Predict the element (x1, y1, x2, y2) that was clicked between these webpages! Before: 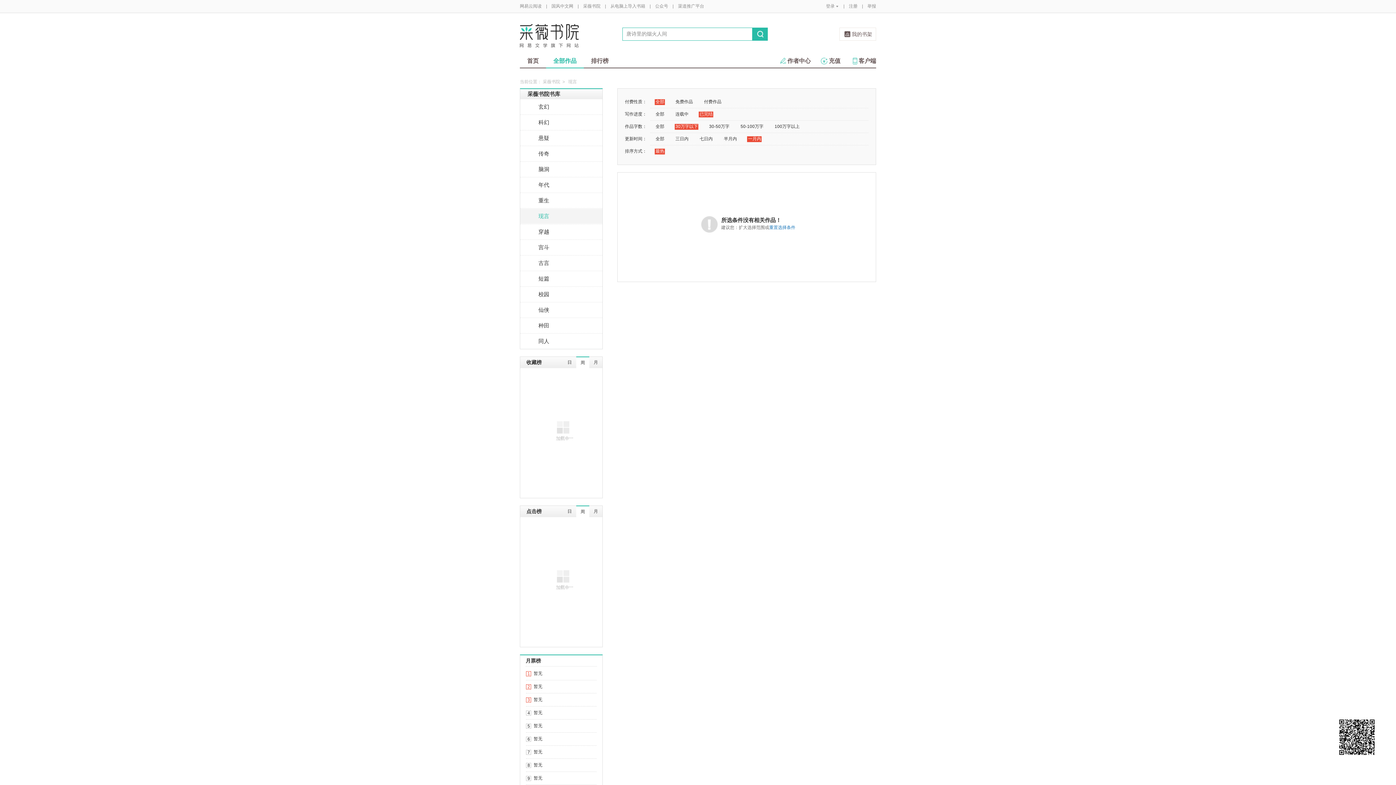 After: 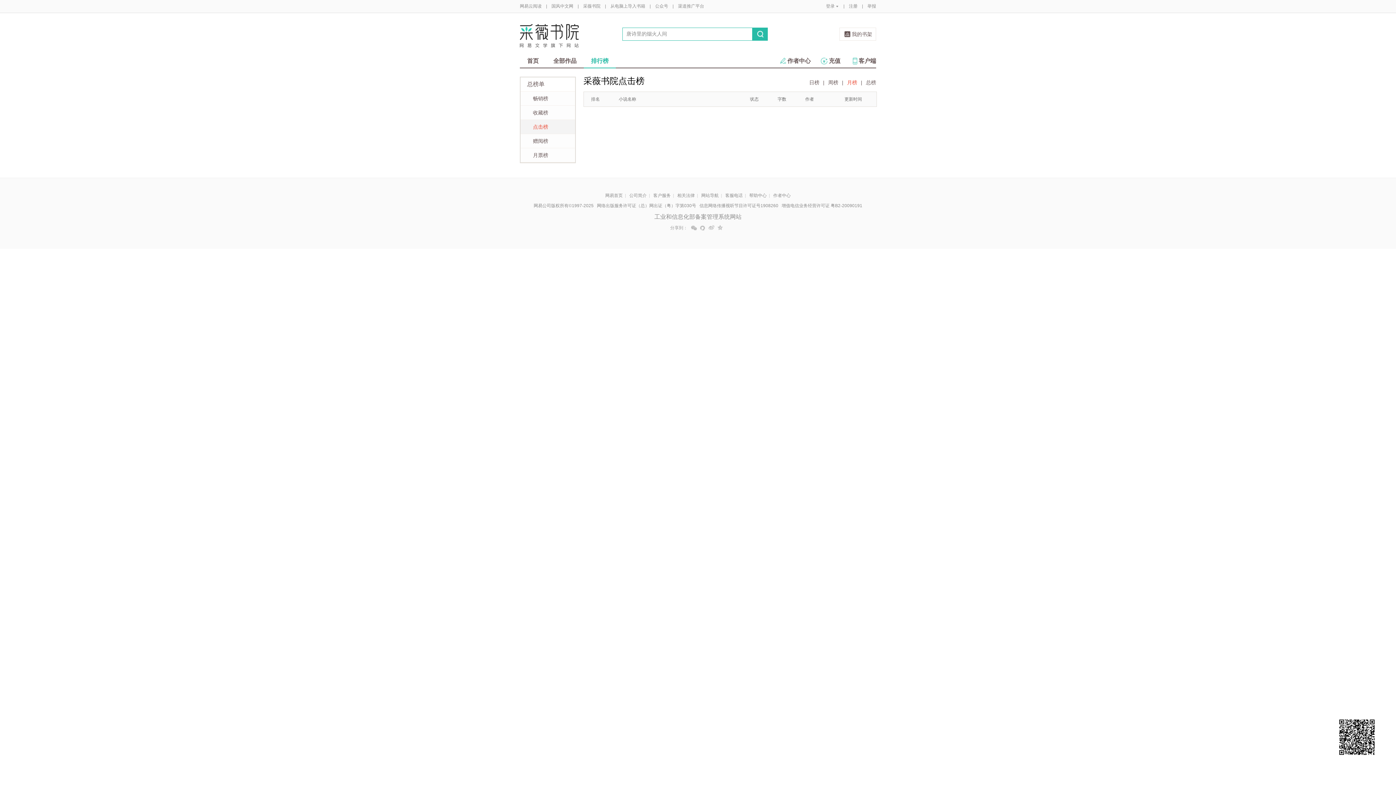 Action: label: 月 bbox: (589, 505, 602, 517)